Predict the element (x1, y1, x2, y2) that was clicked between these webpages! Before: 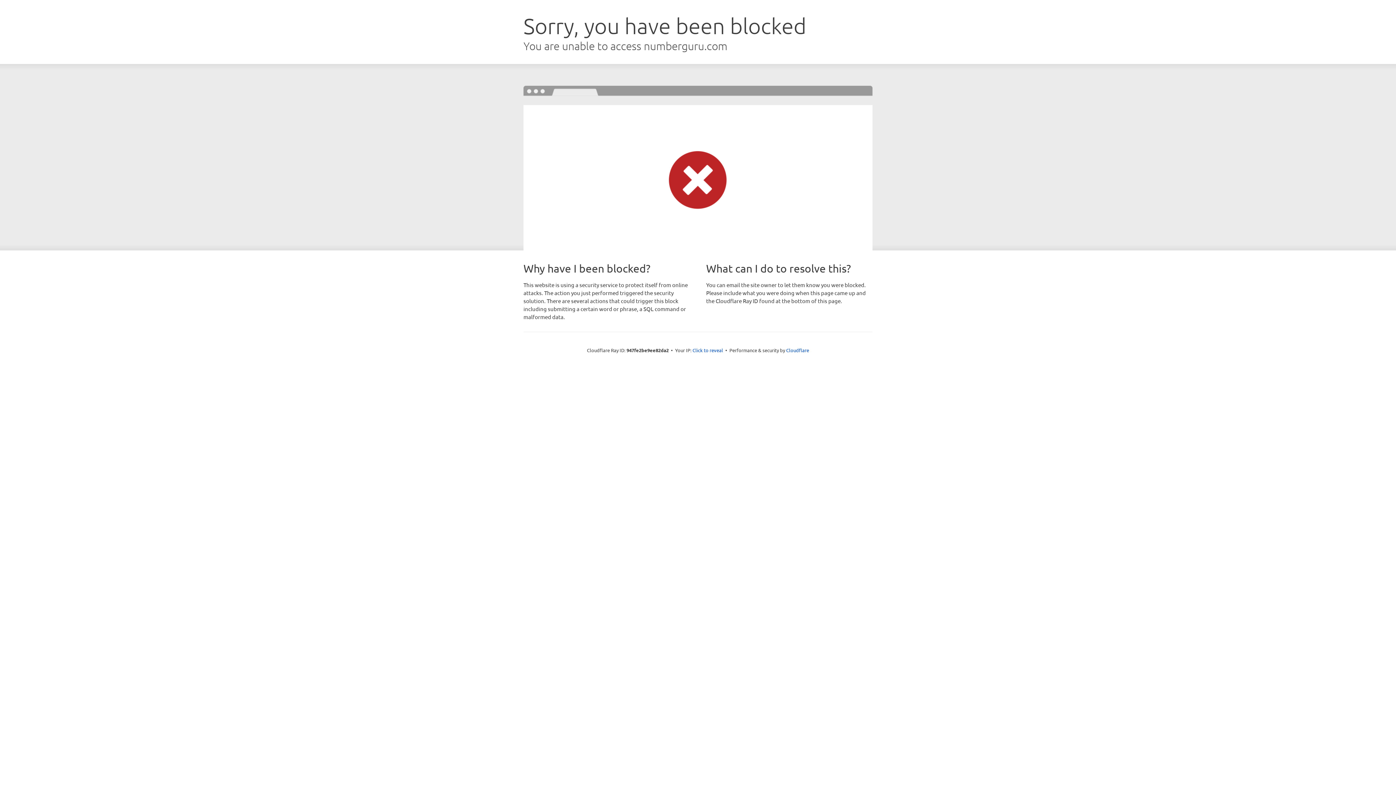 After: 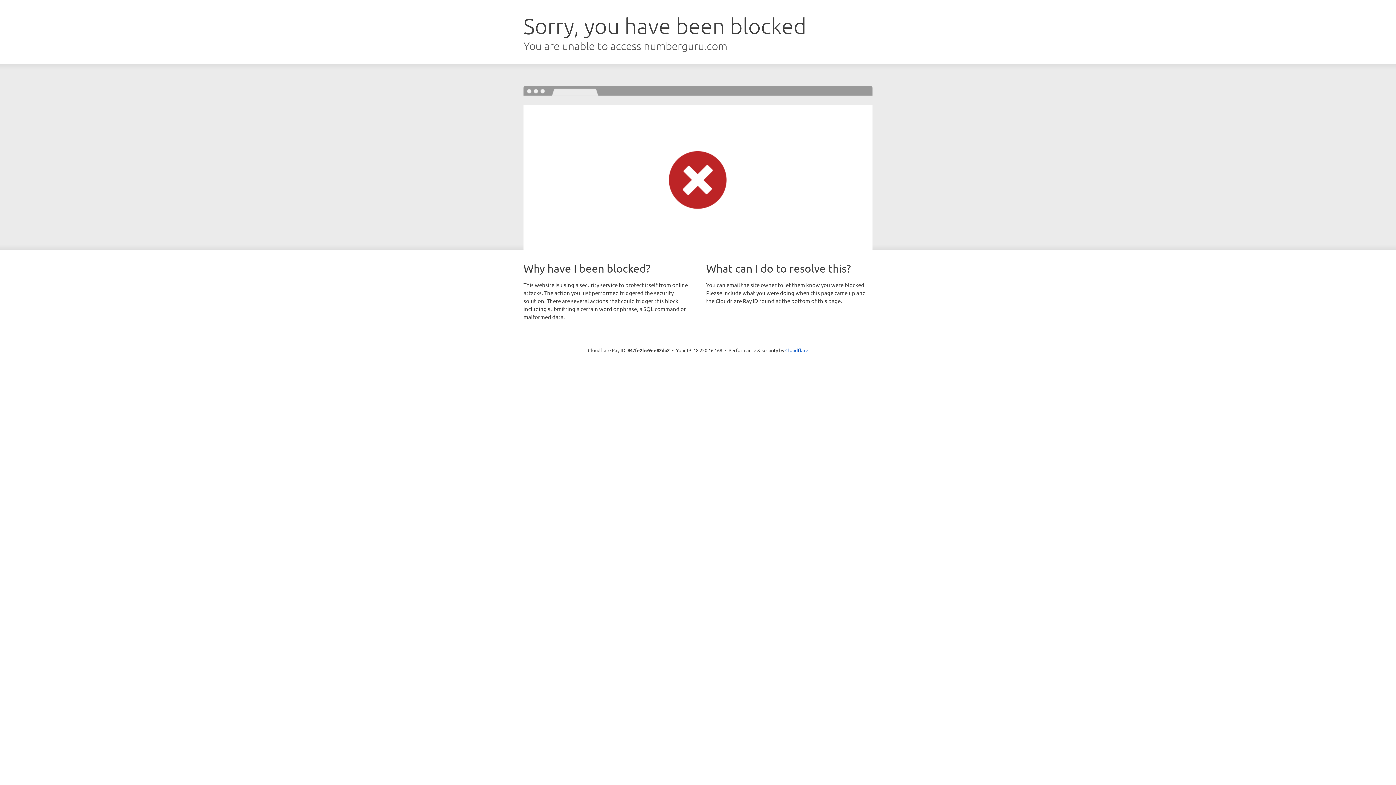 Action: label: Click to reveal bbox: (692, 346, 723, 353)